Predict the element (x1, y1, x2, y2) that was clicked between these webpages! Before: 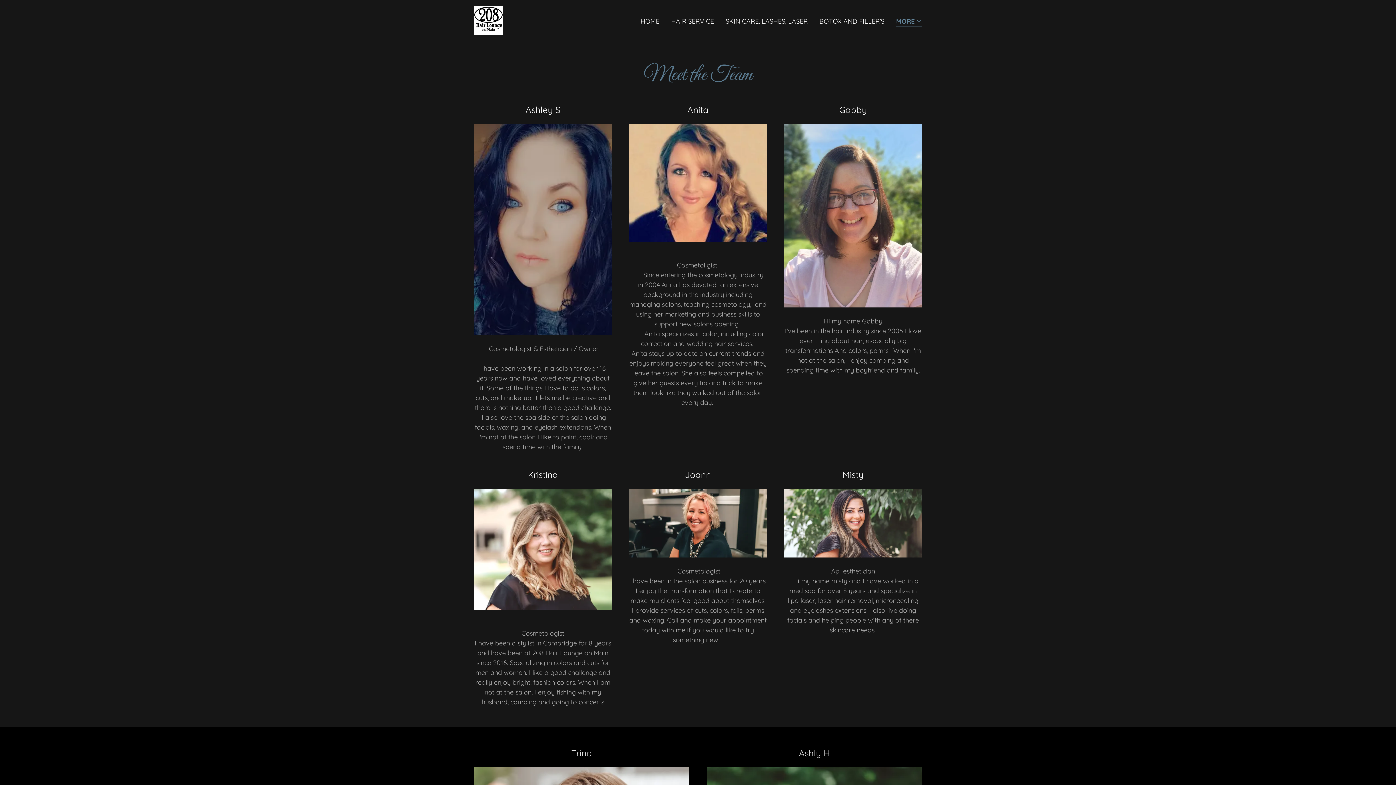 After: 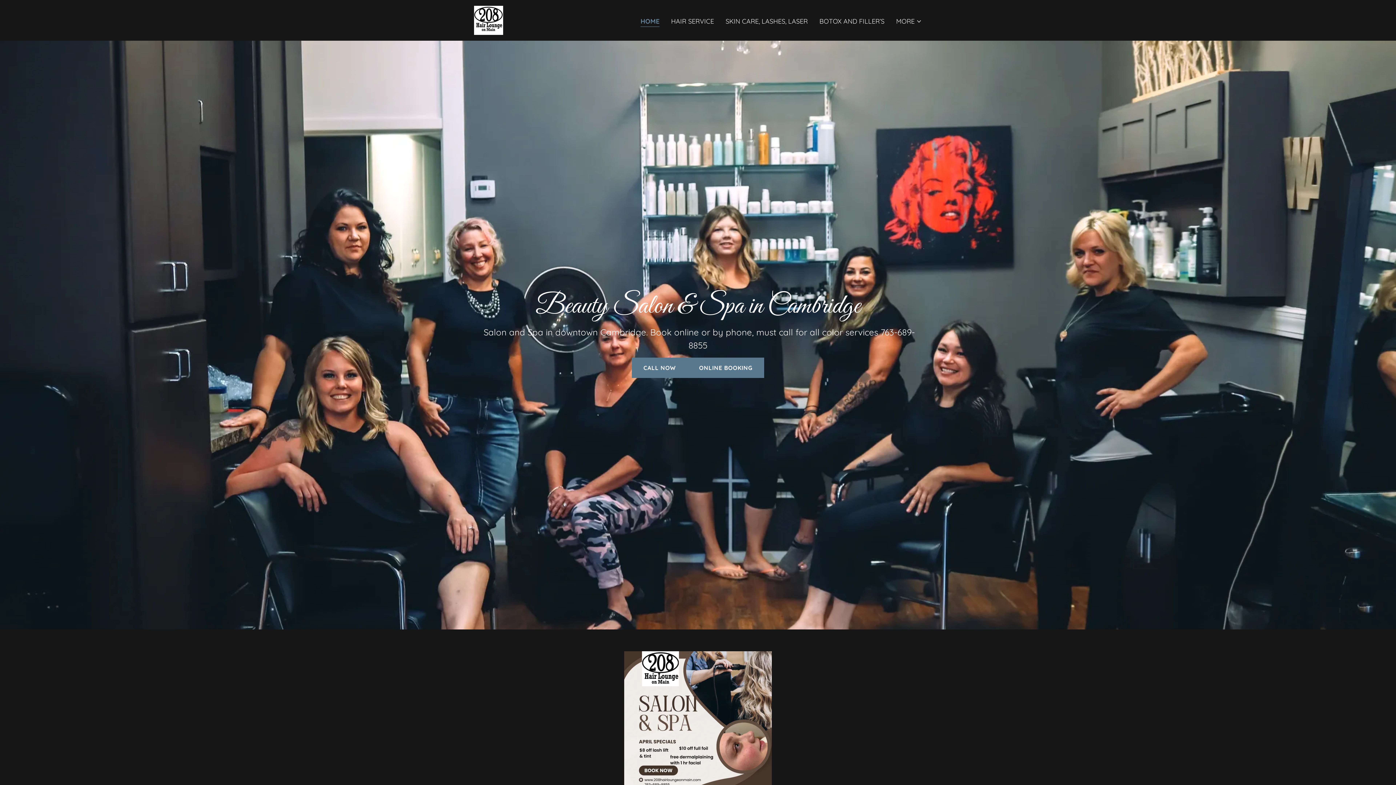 Action: bbox: (638, 14, 661, 27) label: HOME